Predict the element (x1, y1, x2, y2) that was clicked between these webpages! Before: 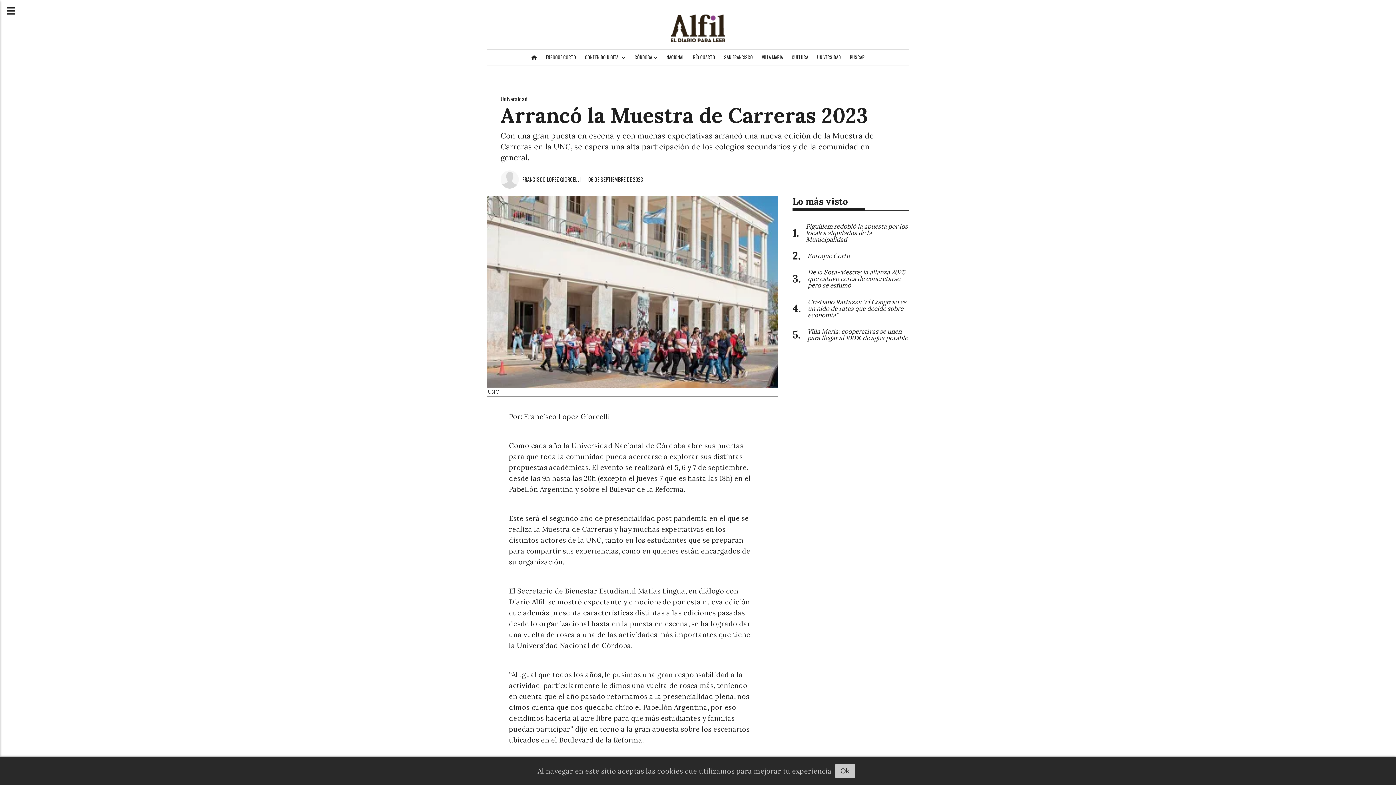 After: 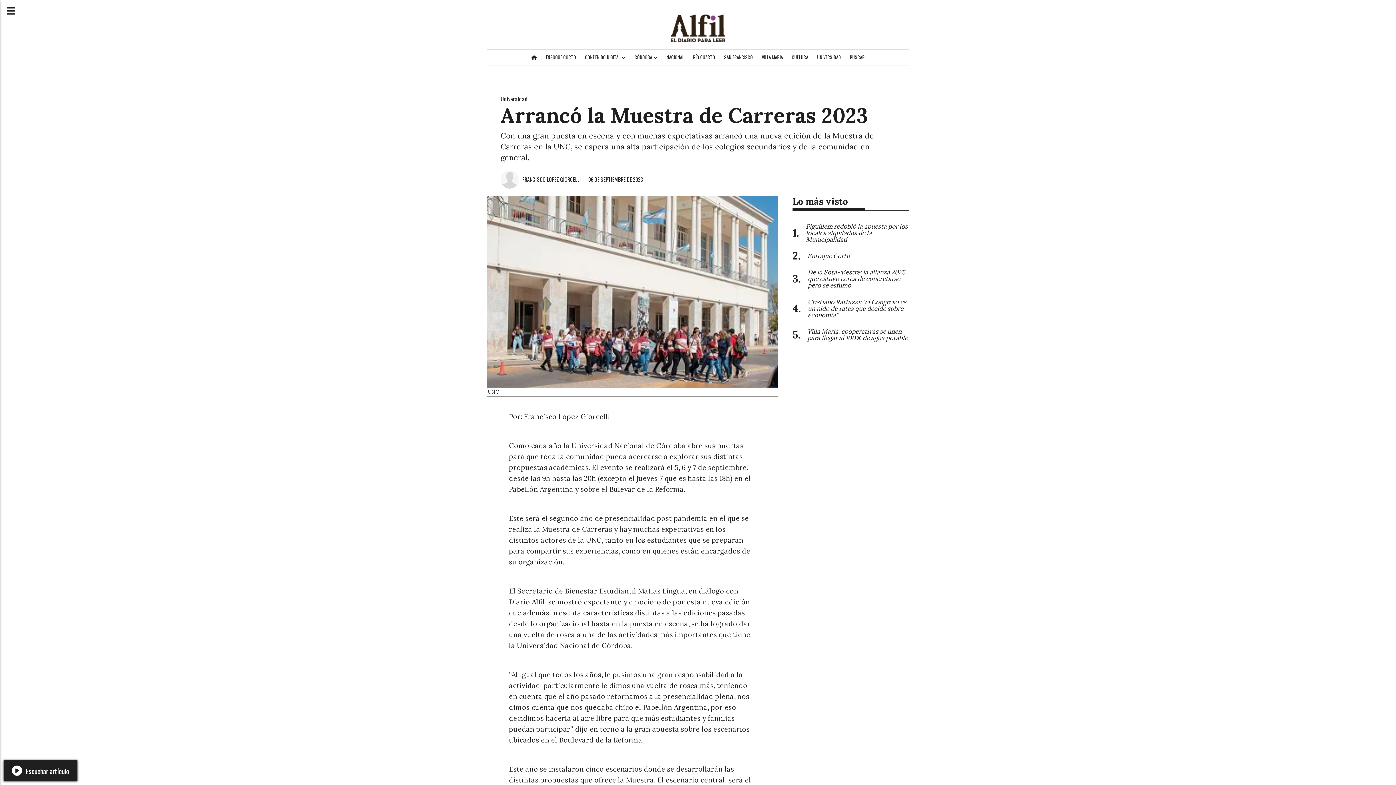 Action: label: Ok bbox: (835, 764, 855, 778)